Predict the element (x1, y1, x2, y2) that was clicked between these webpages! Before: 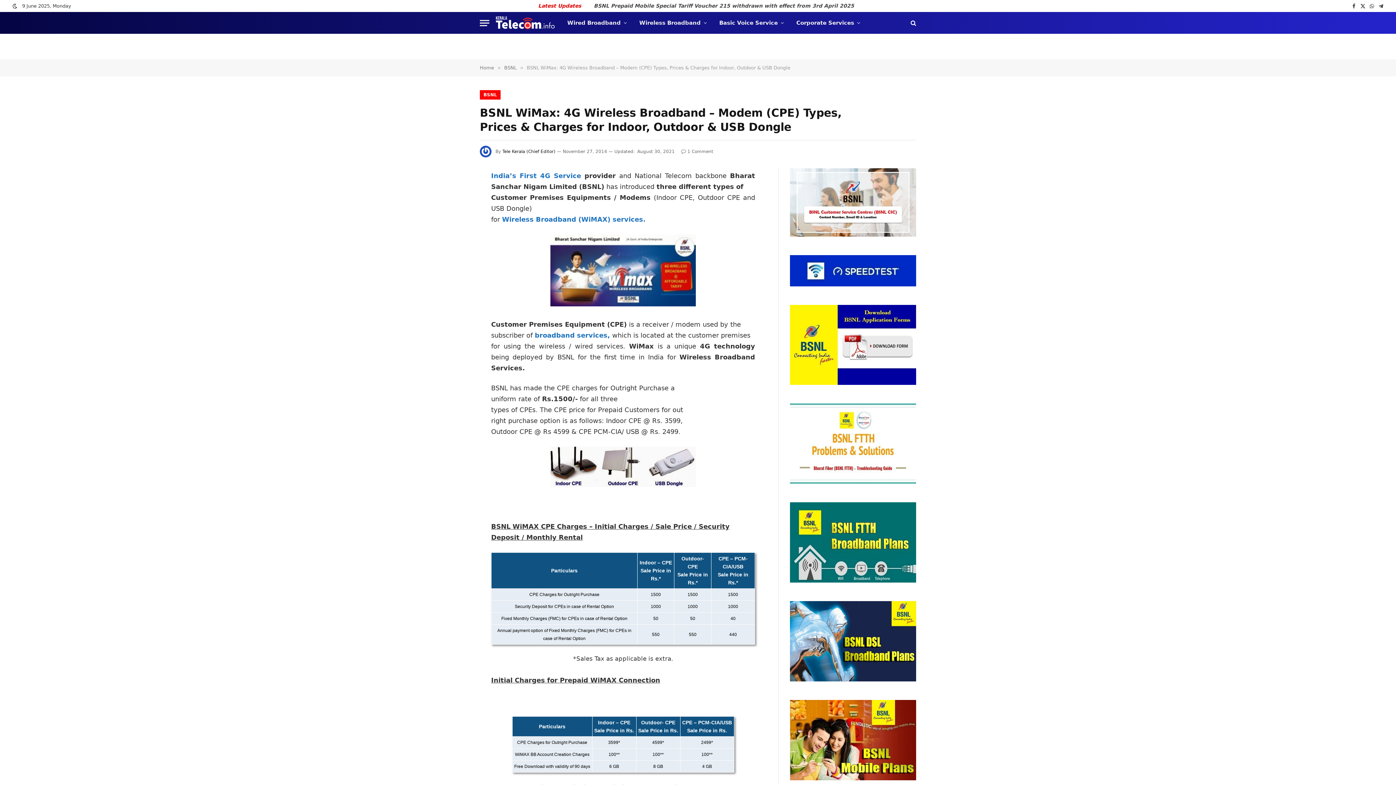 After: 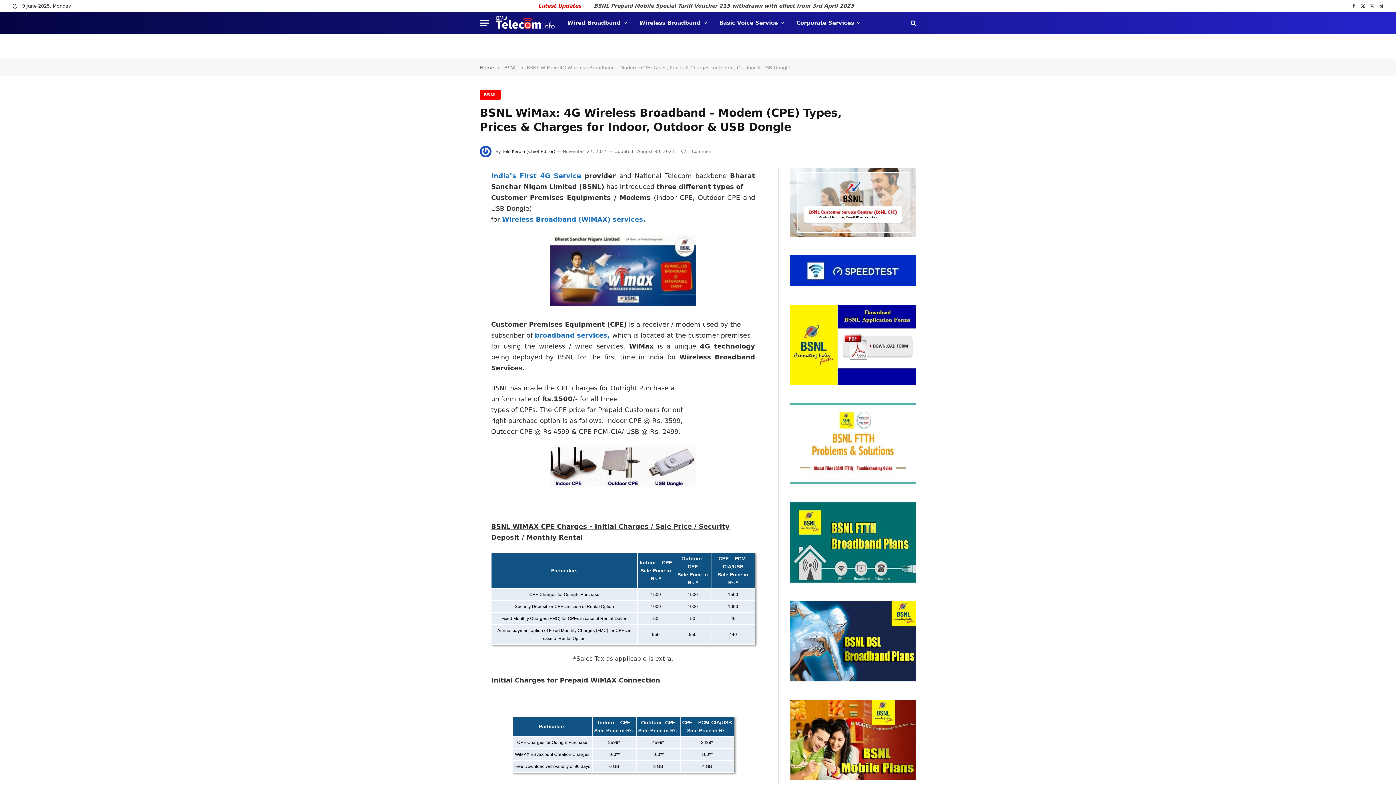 Action: bbox: (550, 301, 696, 308)